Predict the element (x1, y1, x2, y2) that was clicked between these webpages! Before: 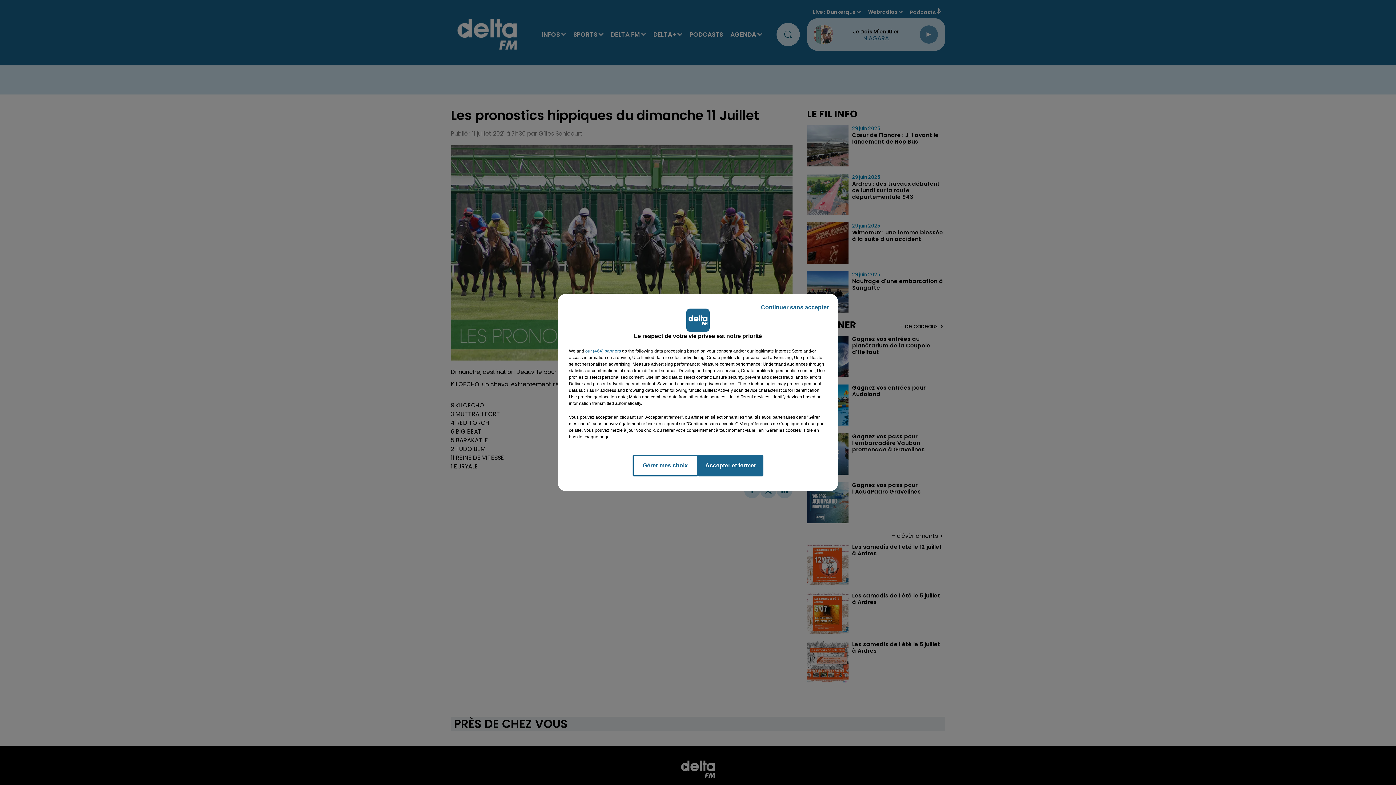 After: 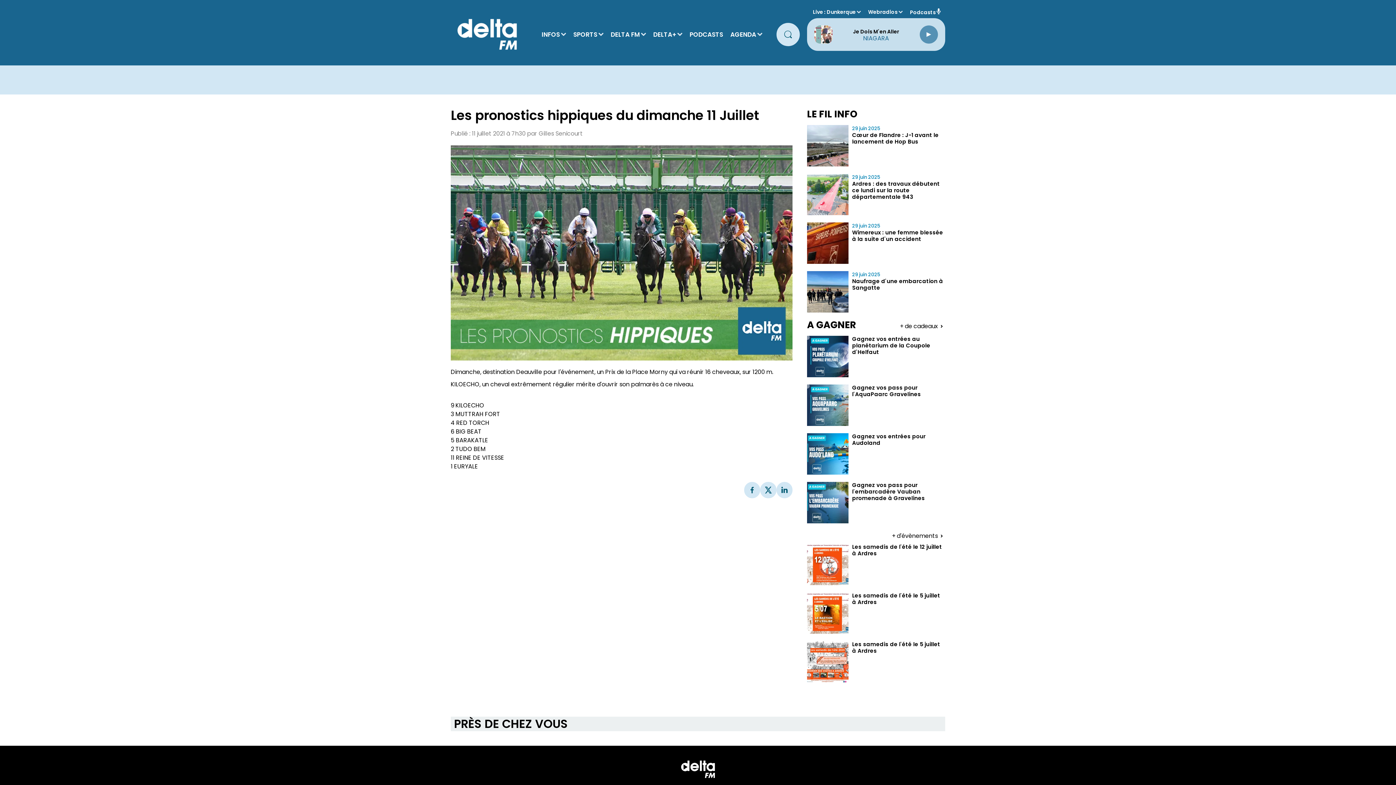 Action: bbox: (698, 454, 763, 476) label: Accepter et fermer